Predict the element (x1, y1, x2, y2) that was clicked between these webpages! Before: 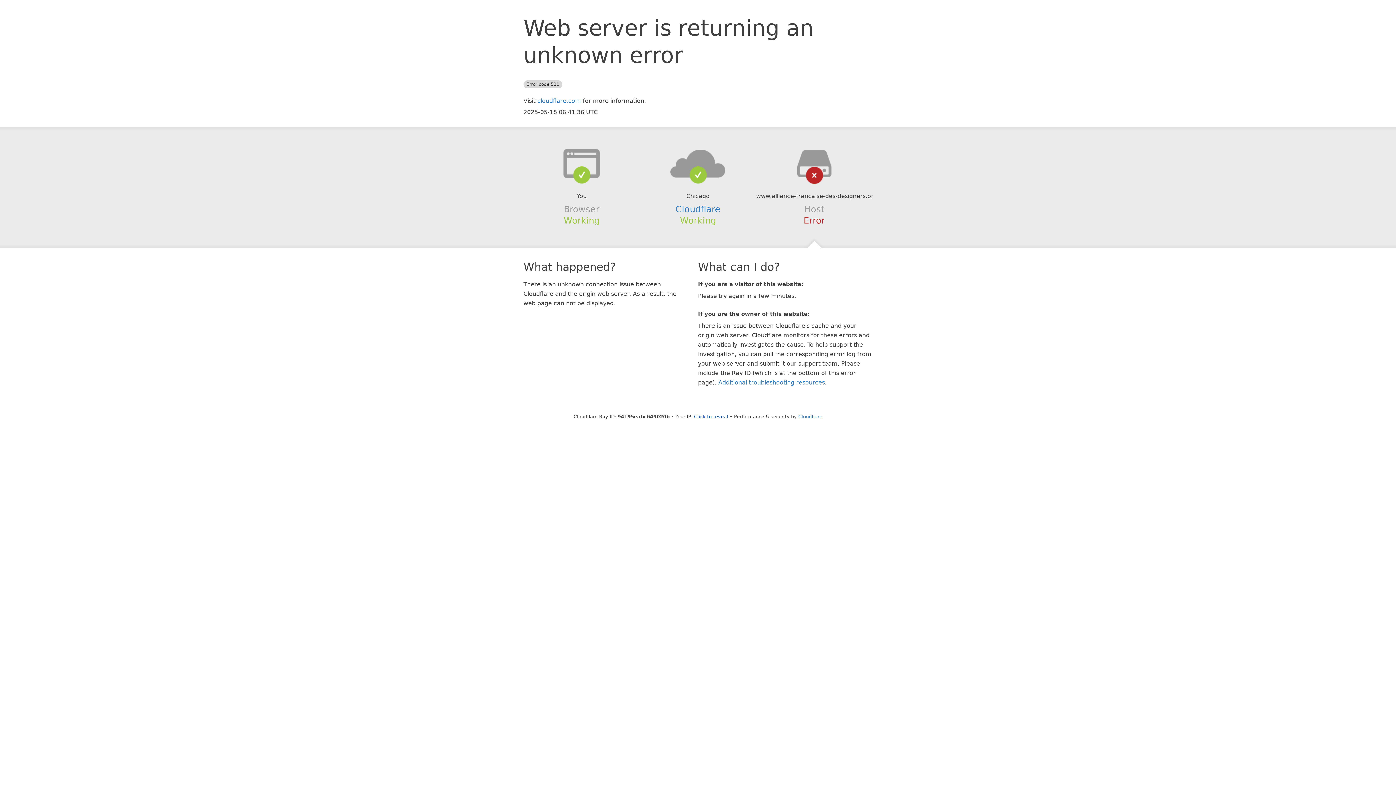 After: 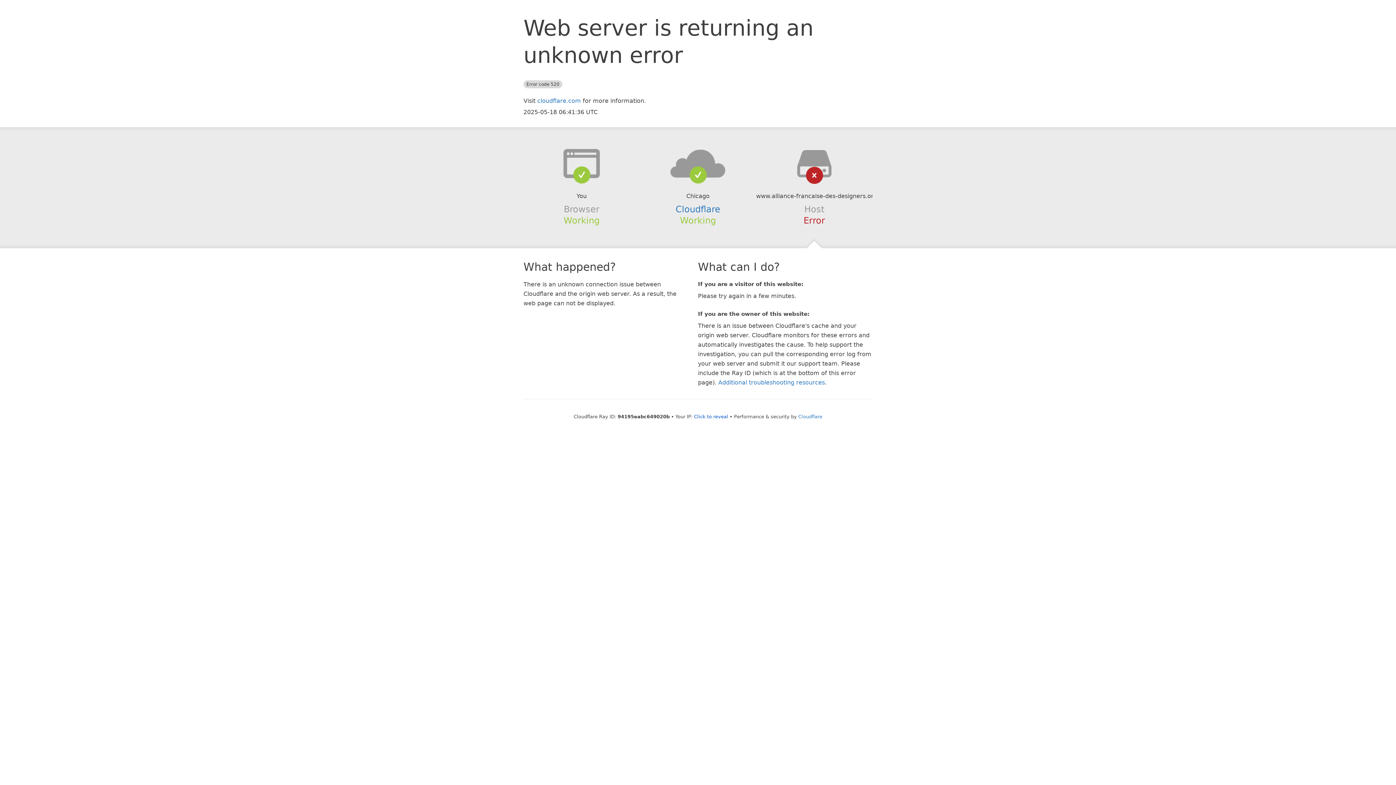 Action: bbox: (639, 148, 756, 178)